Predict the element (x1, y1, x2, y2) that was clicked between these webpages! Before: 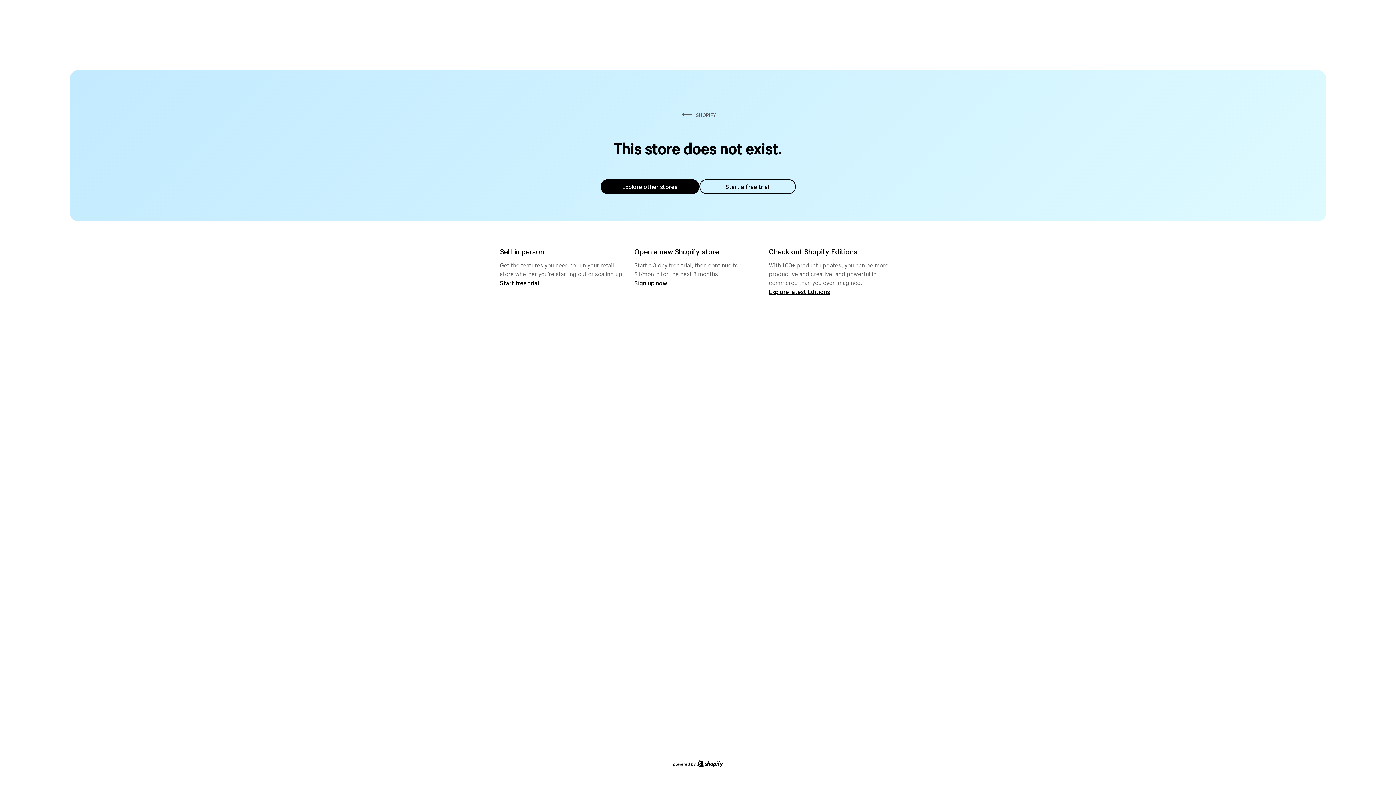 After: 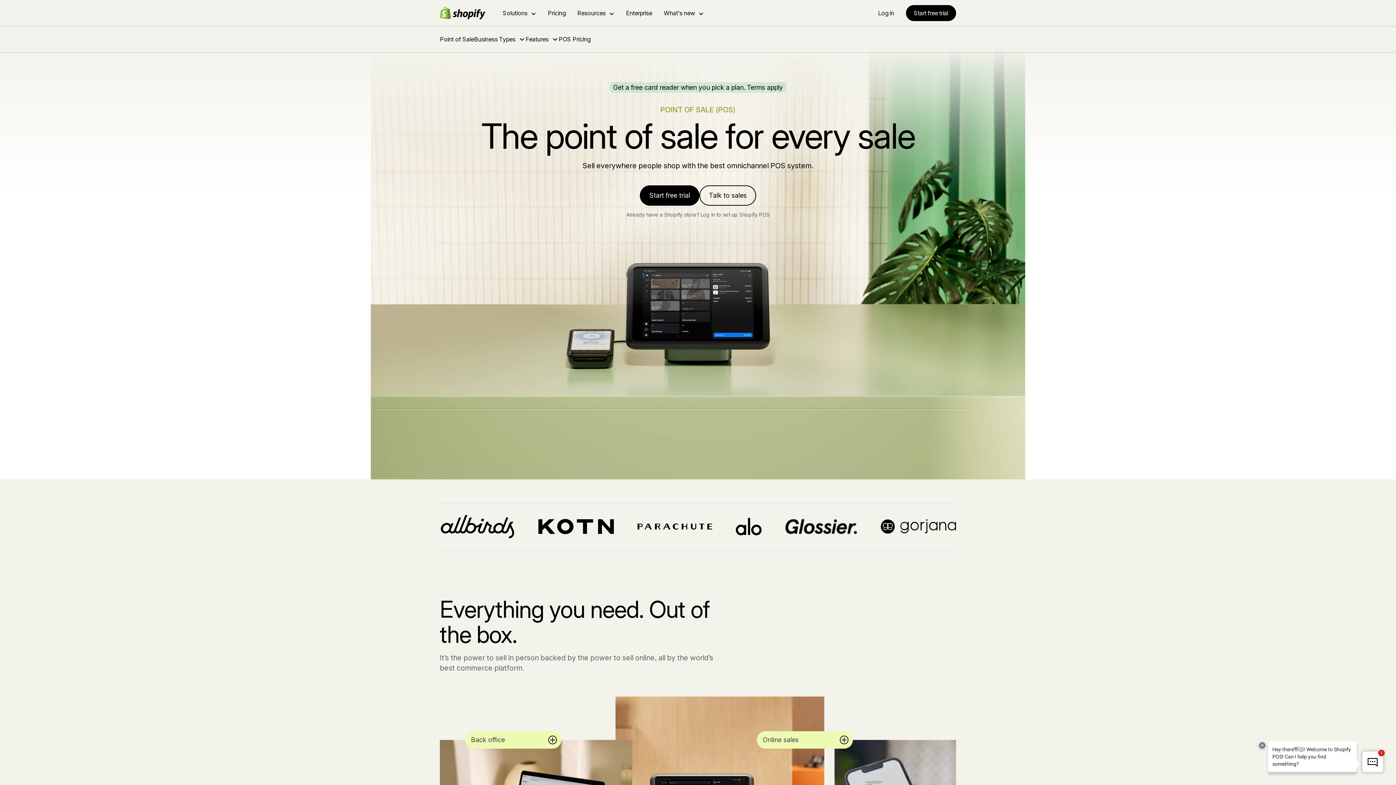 Action: bbox: (500, 279, 539, 286) label: Start free trial